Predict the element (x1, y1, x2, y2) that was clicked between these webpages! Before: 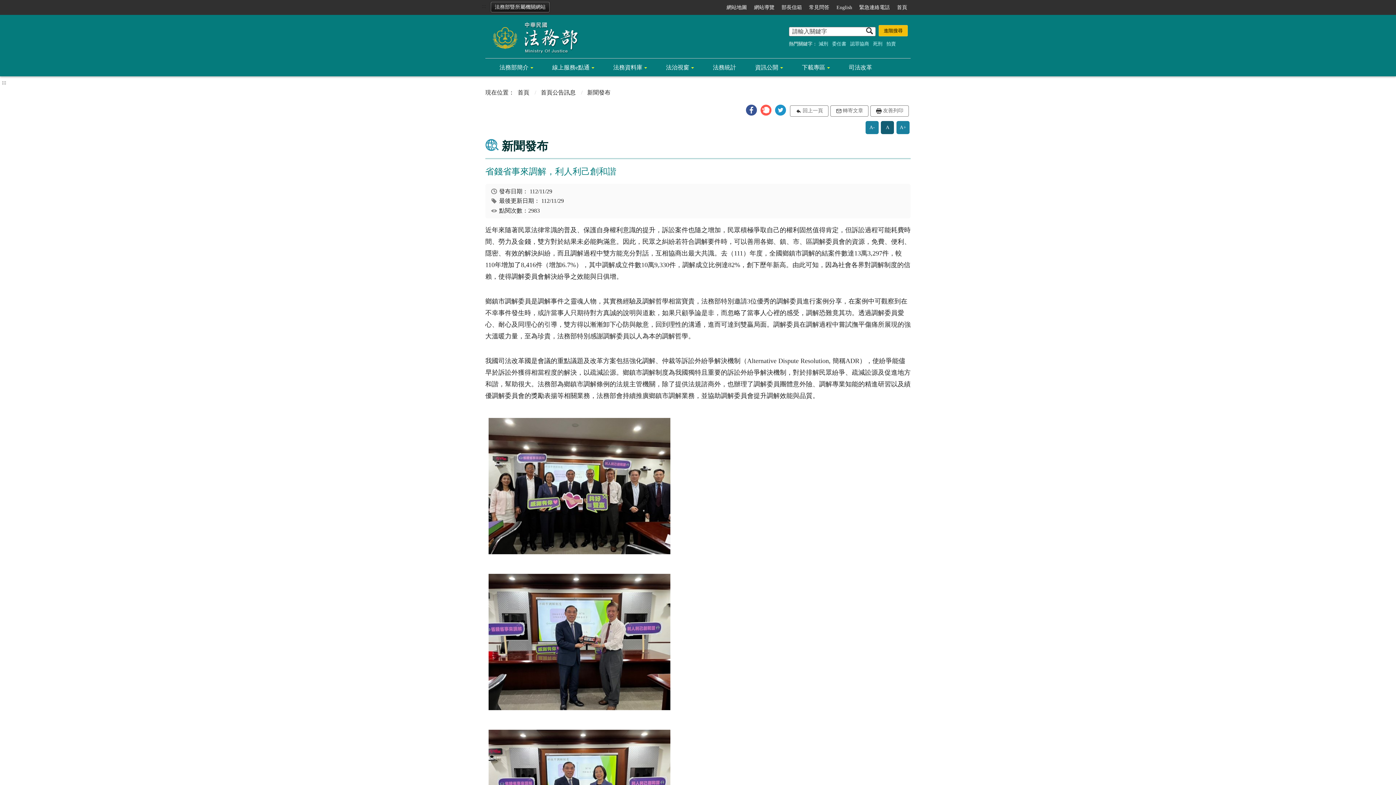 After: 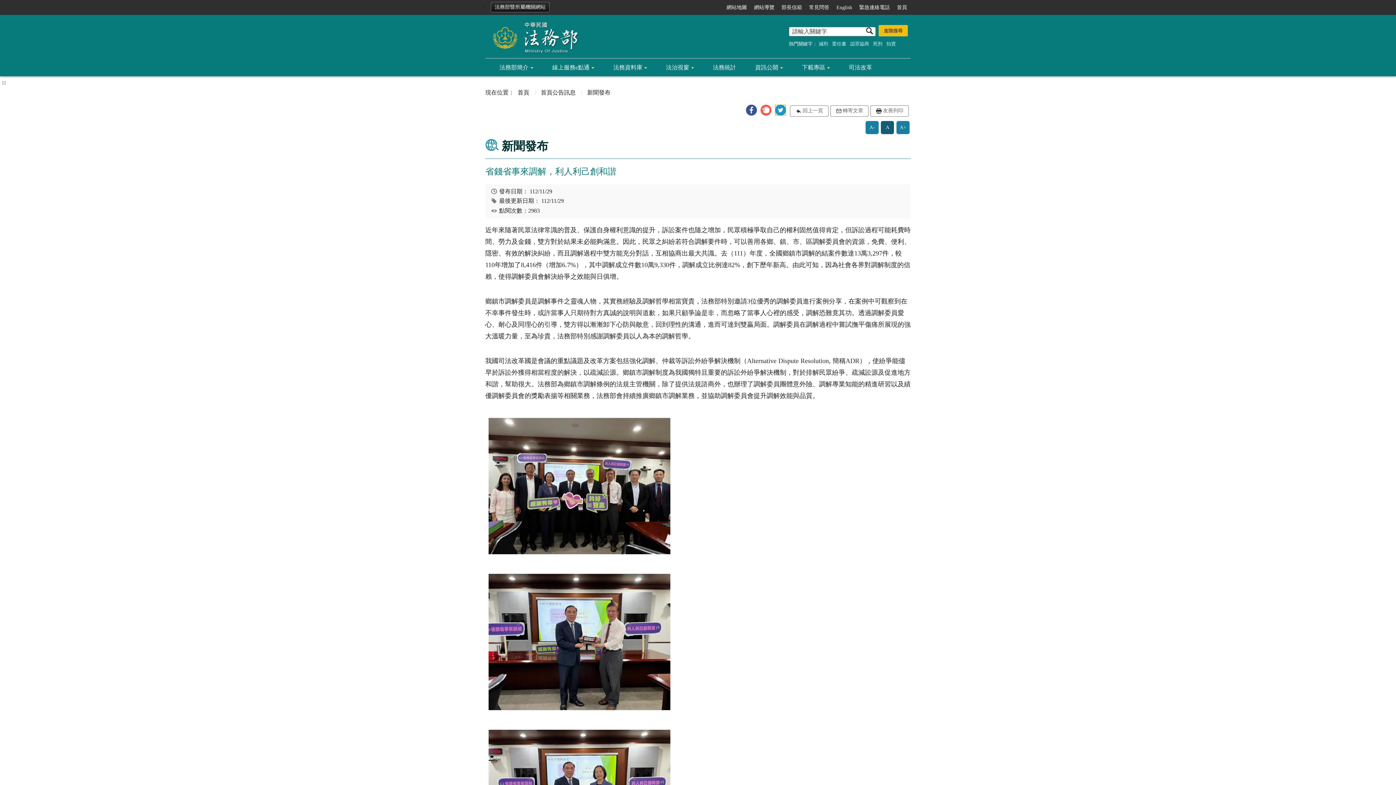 Action: bbox: (775, 104, 786, 115)